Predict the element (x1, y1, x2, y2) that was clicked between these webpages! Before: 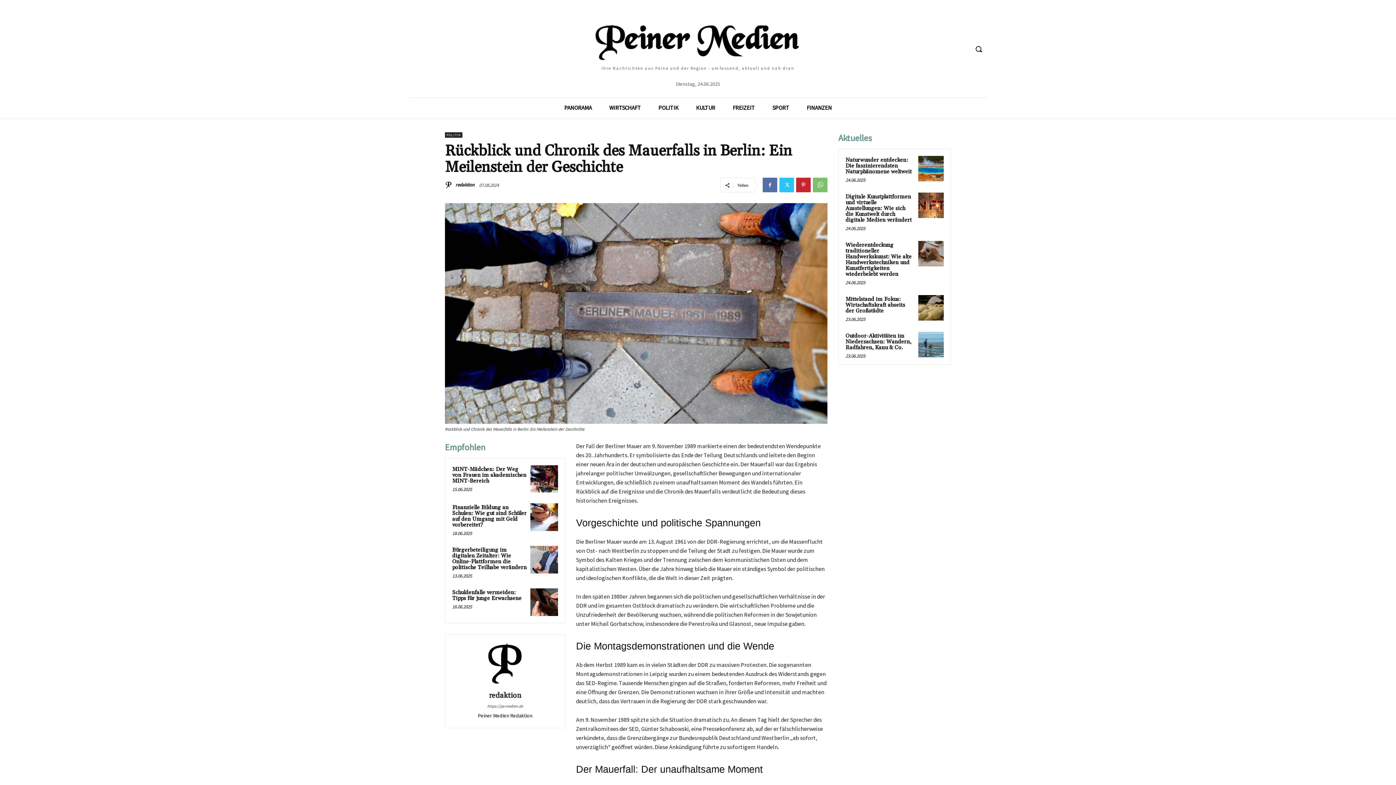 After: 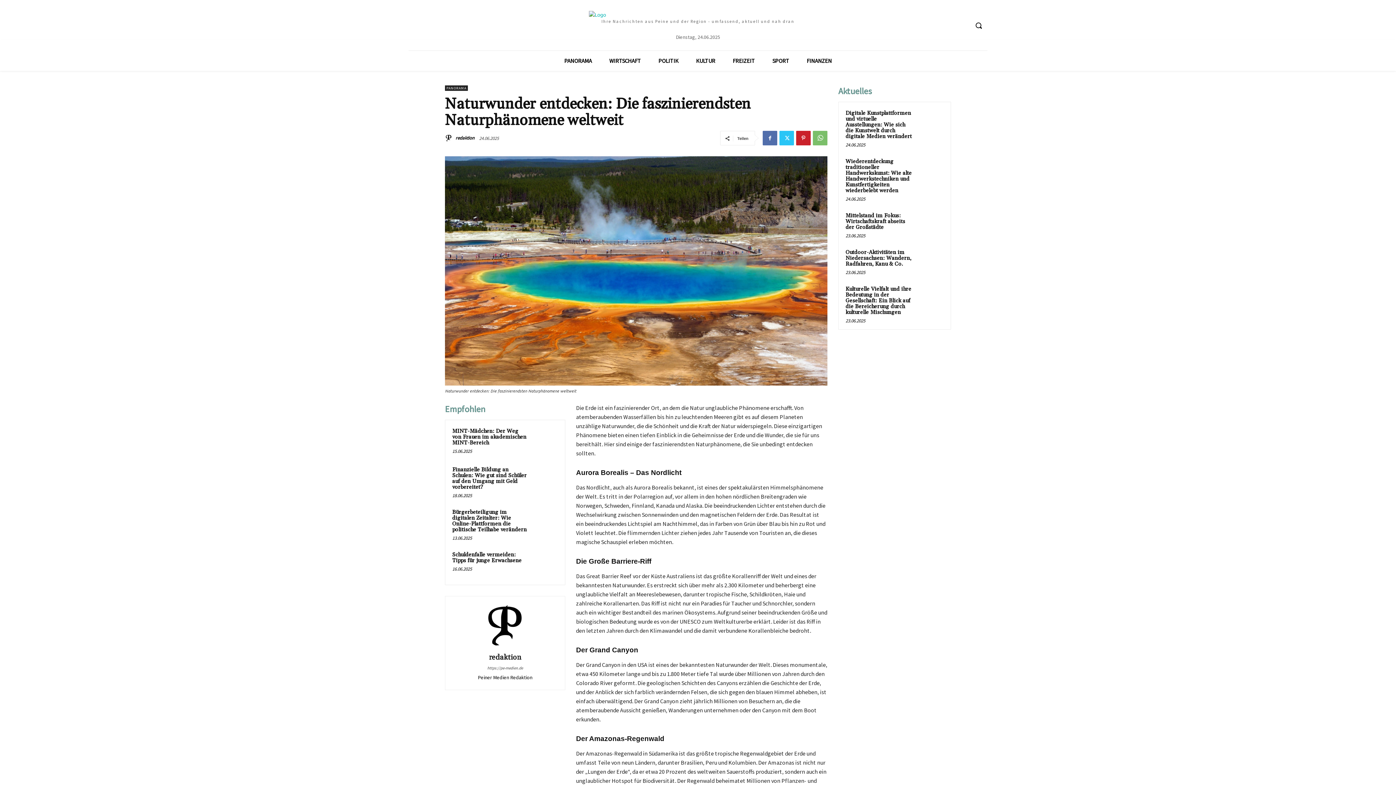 Action: bbox: (845, 156, 912, 175) label: Naturwunder entdecken: Die faszinierendsten Naturphänomene weltweit